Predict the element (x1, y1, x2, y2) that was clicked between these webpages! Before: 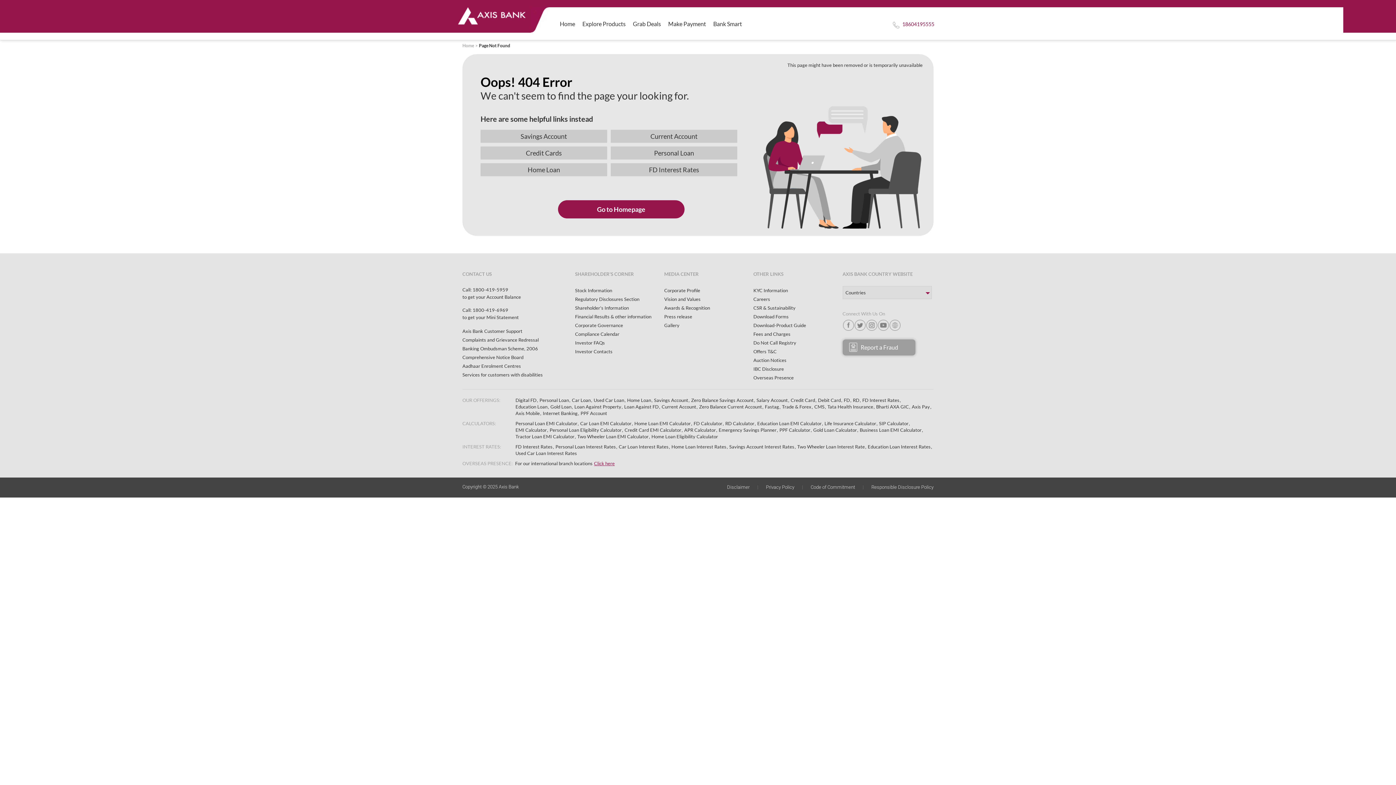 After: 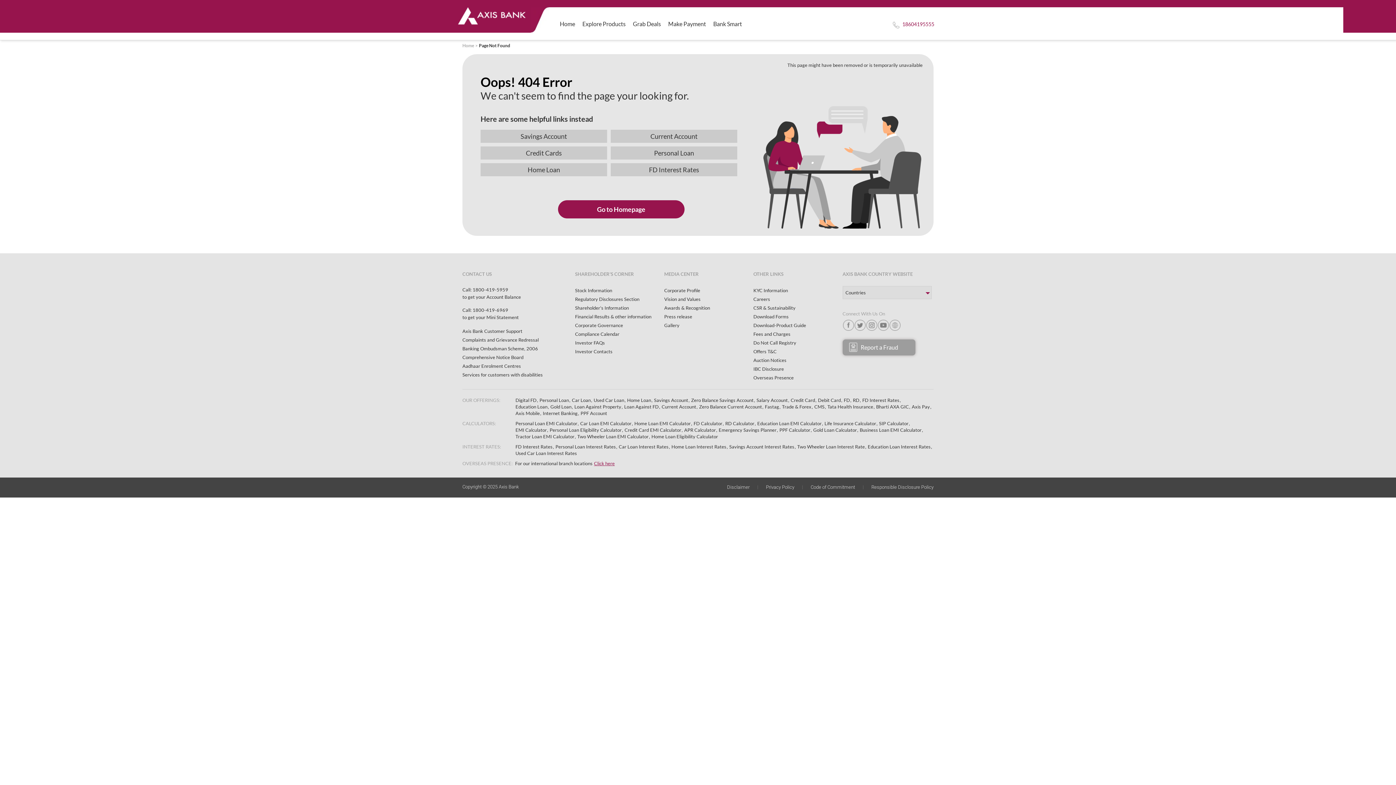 Action: bbox: (462, 345, 538, 351) label: Banking Ombudsman Scheme, 2006